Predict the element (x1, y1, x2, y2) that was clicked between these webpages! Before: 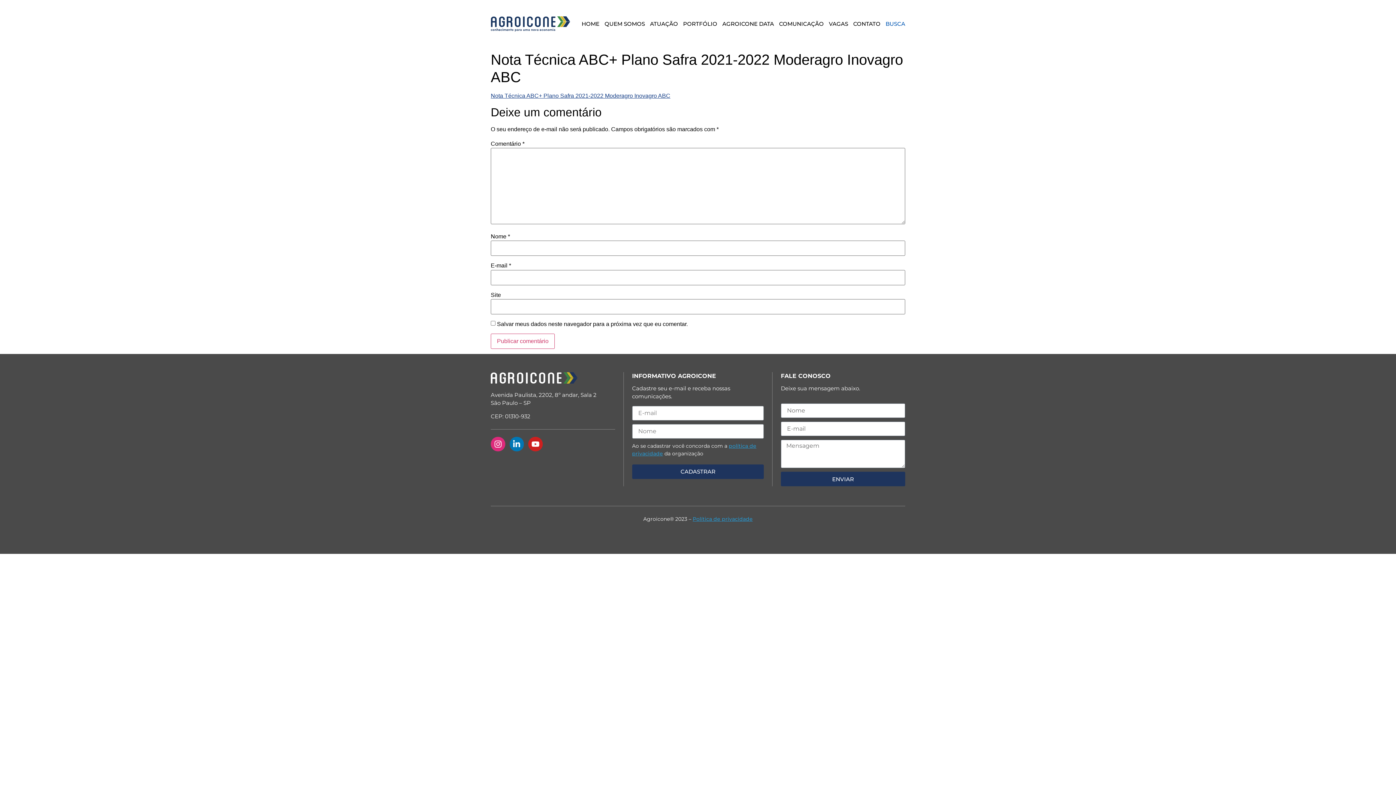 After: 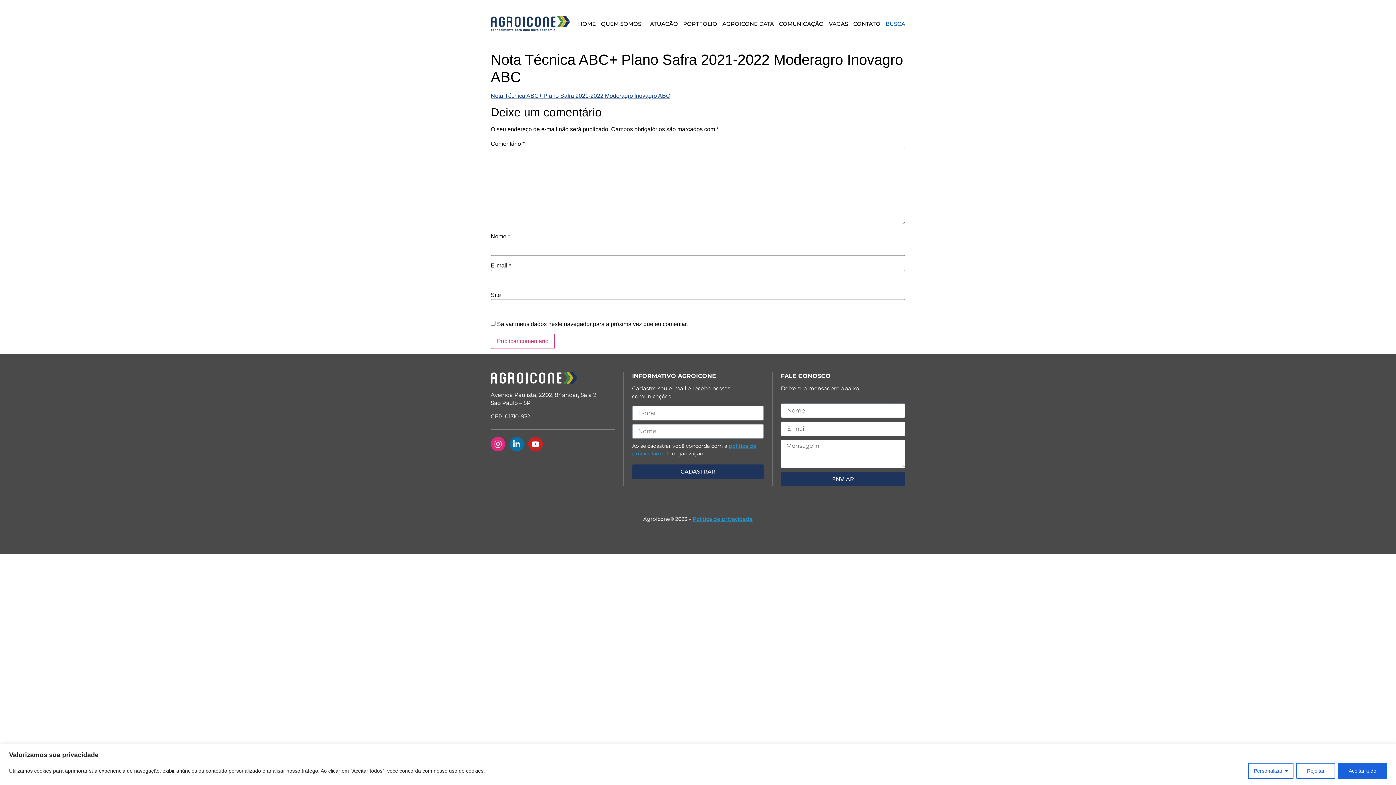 Action: label: Linkedin-in bbox: (509, 437, 524, 451)